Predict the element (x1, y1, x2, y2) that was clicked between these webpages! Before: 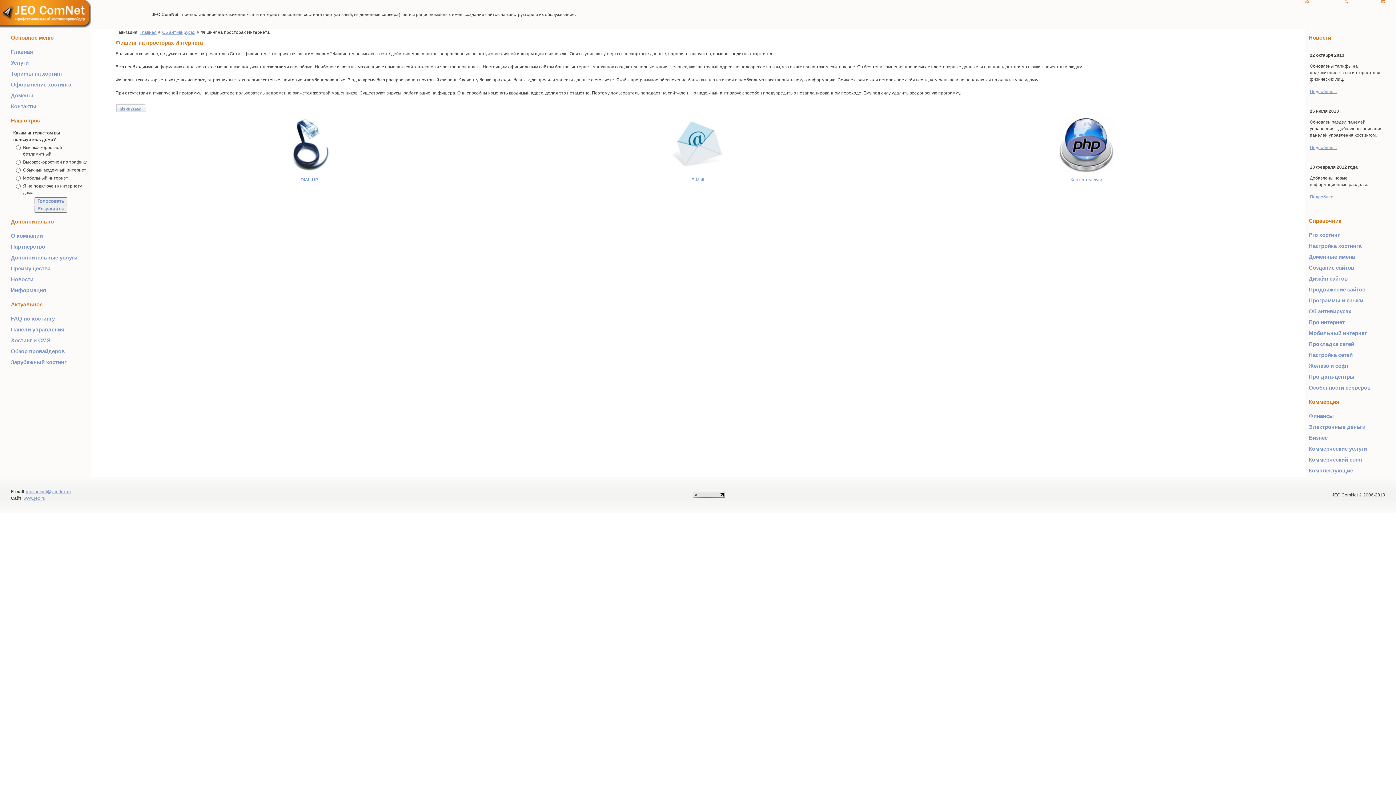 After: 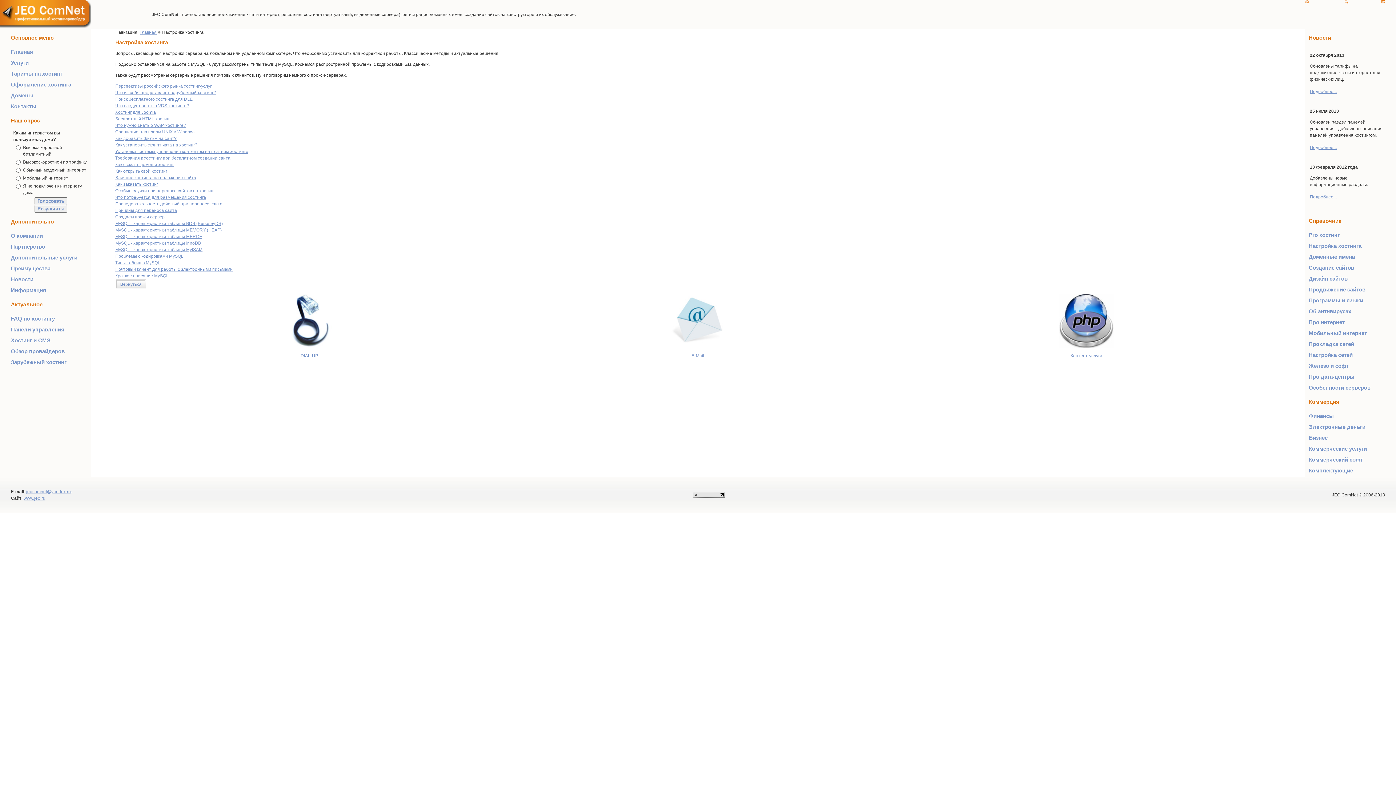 Action: bbox: (1309, 242, 1361, 249) label: Настройка хостинга